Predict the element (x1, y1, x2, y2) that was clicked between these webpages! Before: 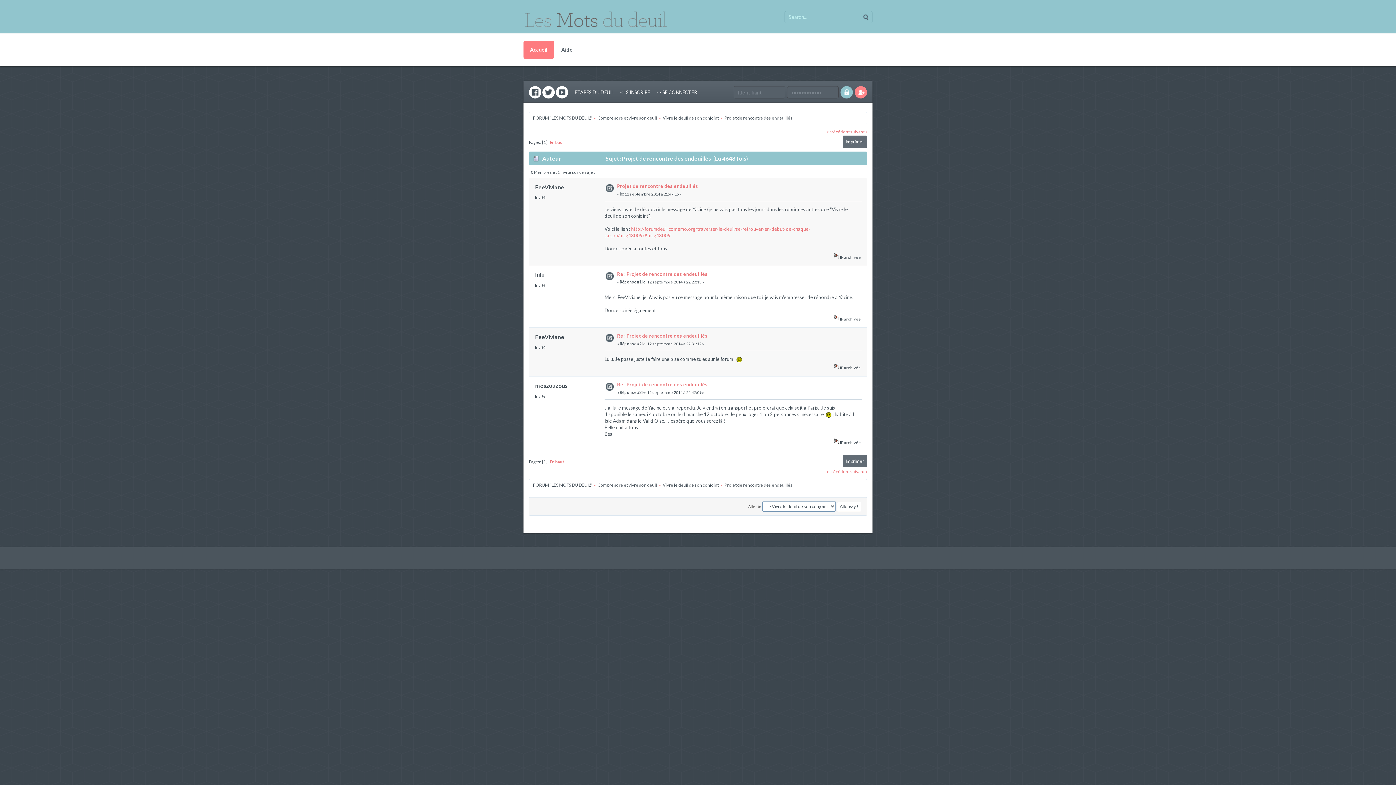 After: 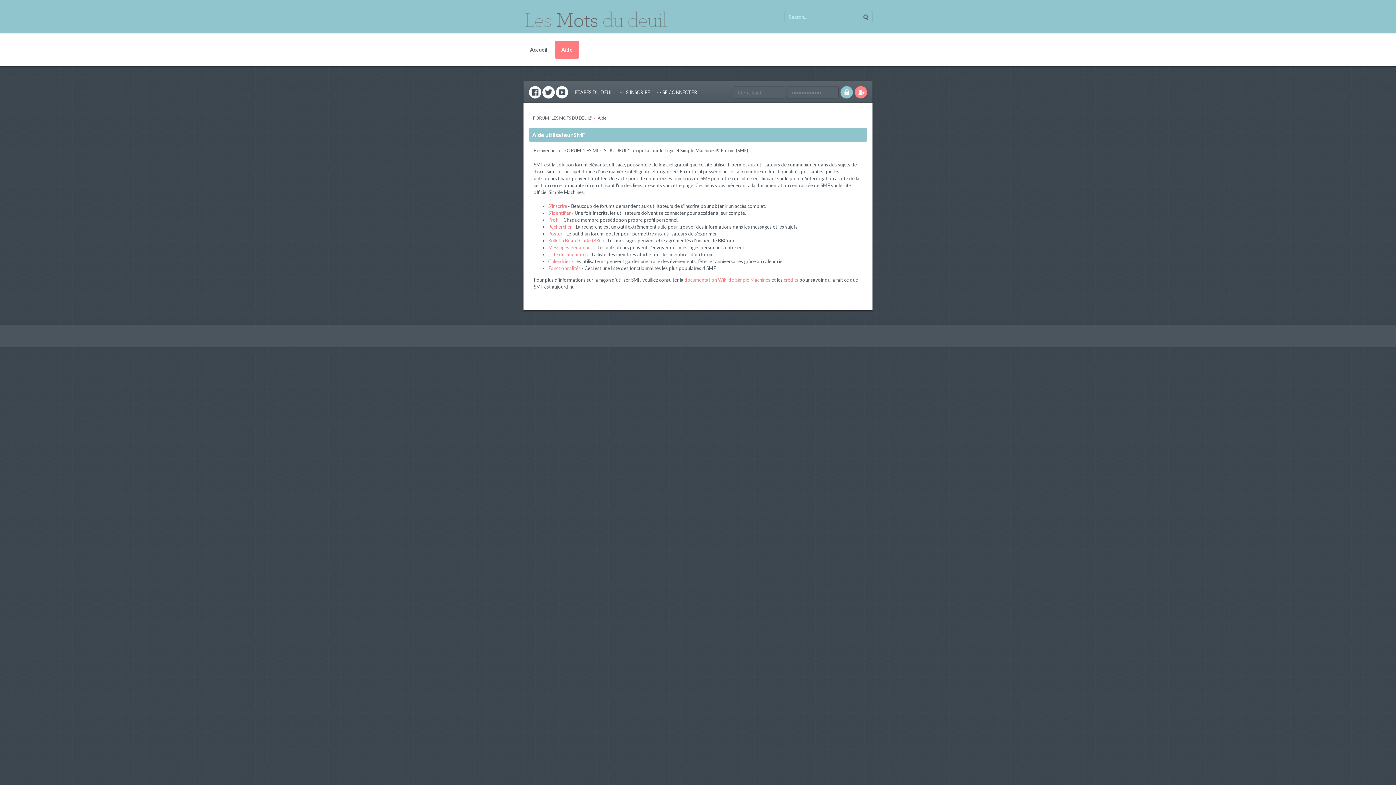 Action: label: Aide bbox: (554, 40, 579, 58)